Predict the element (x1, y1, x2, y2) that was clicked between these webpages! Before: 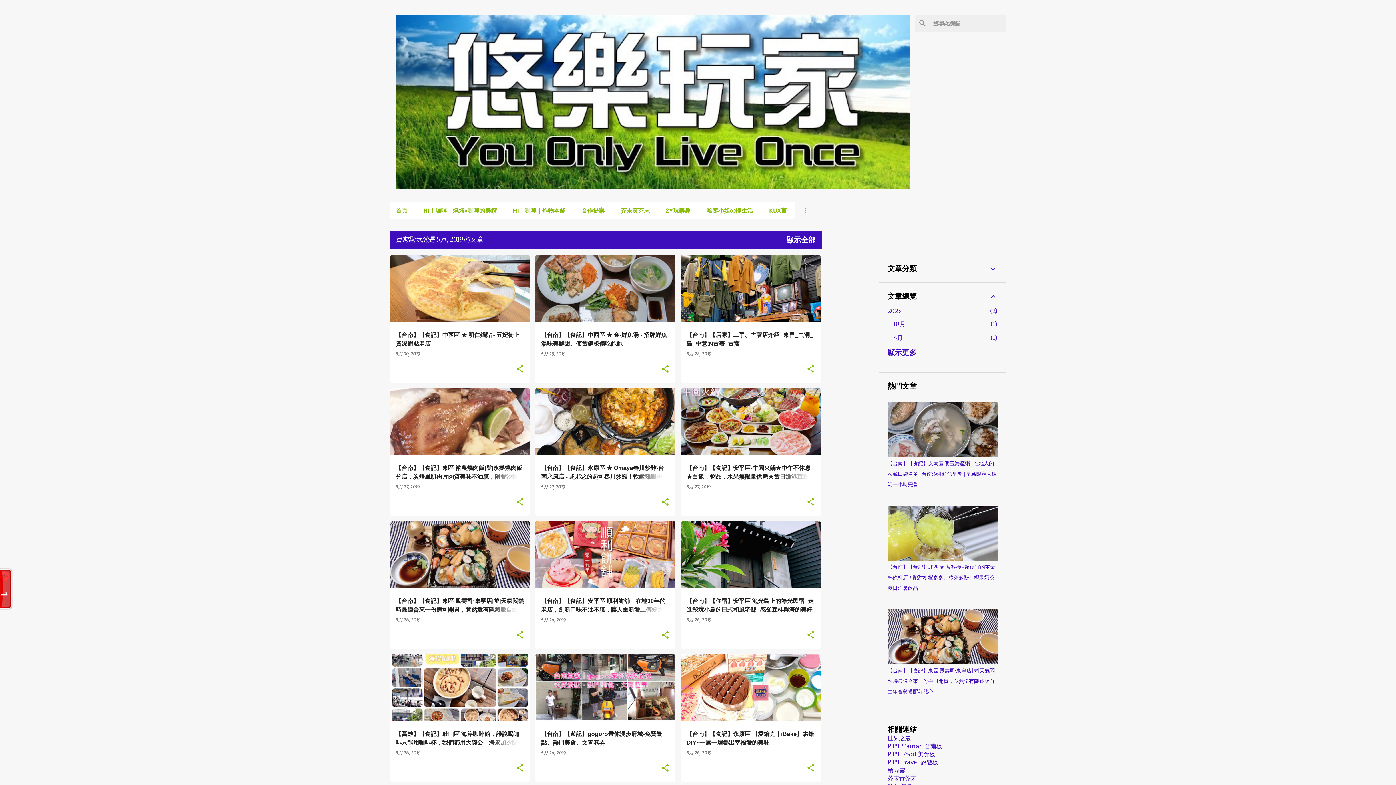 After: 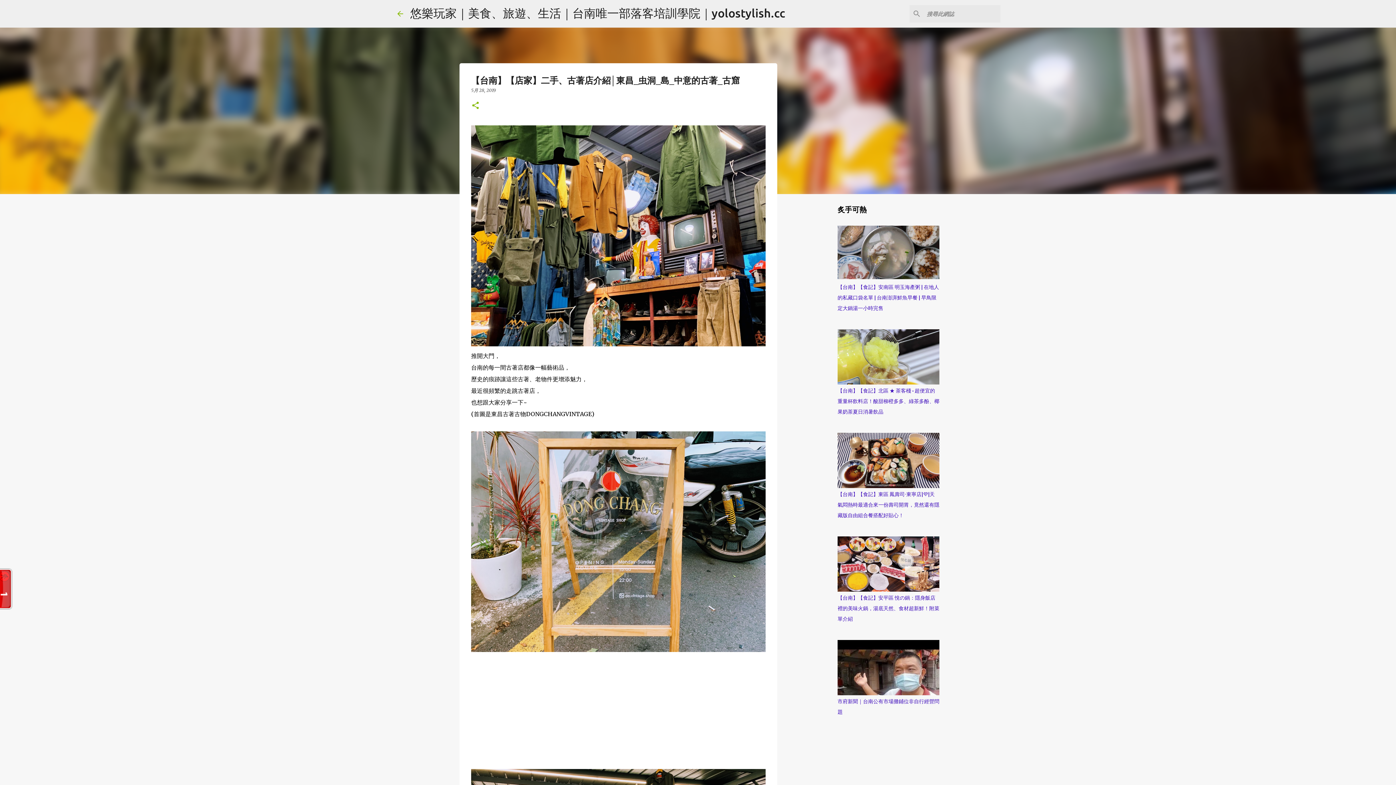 Action: bbox: (686, 351, 711, 356) label: 5月 28, 2019